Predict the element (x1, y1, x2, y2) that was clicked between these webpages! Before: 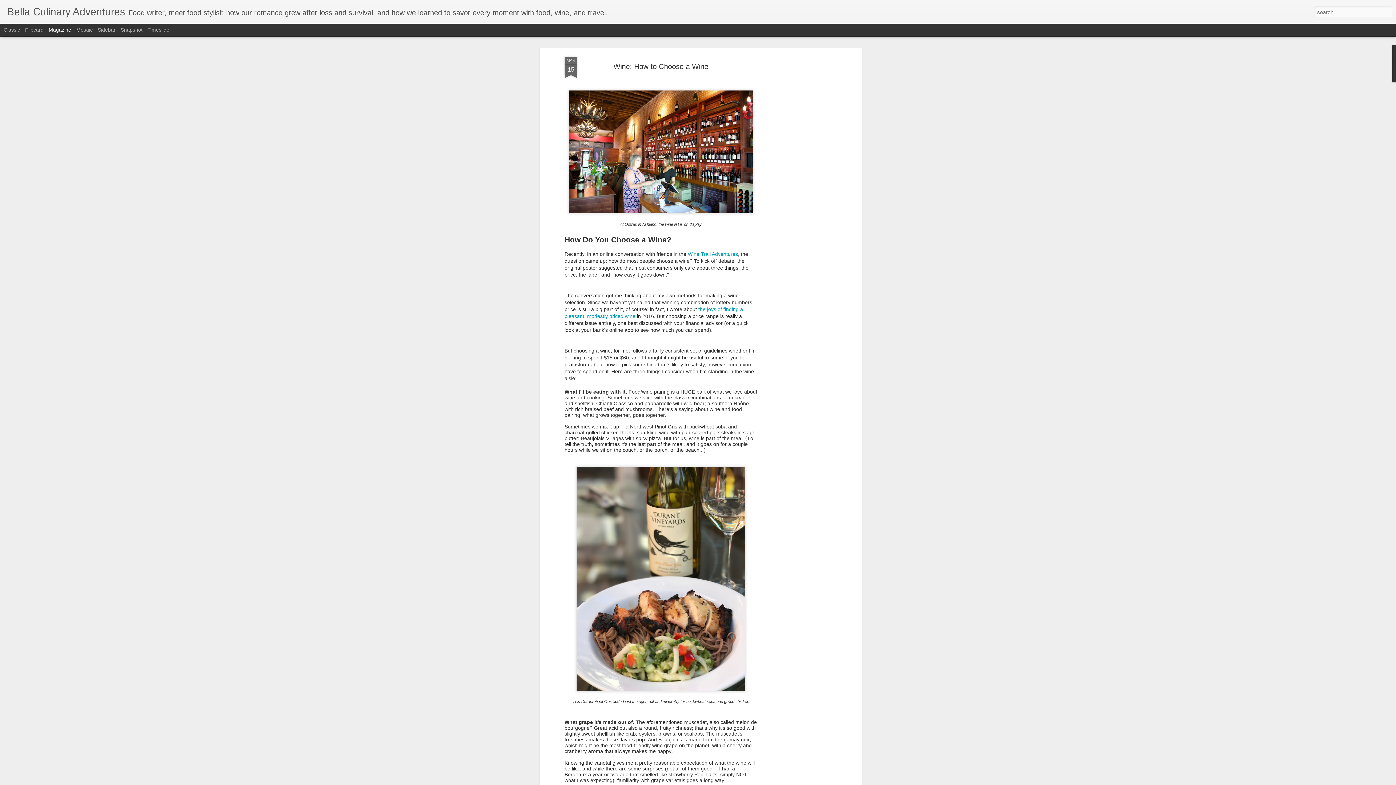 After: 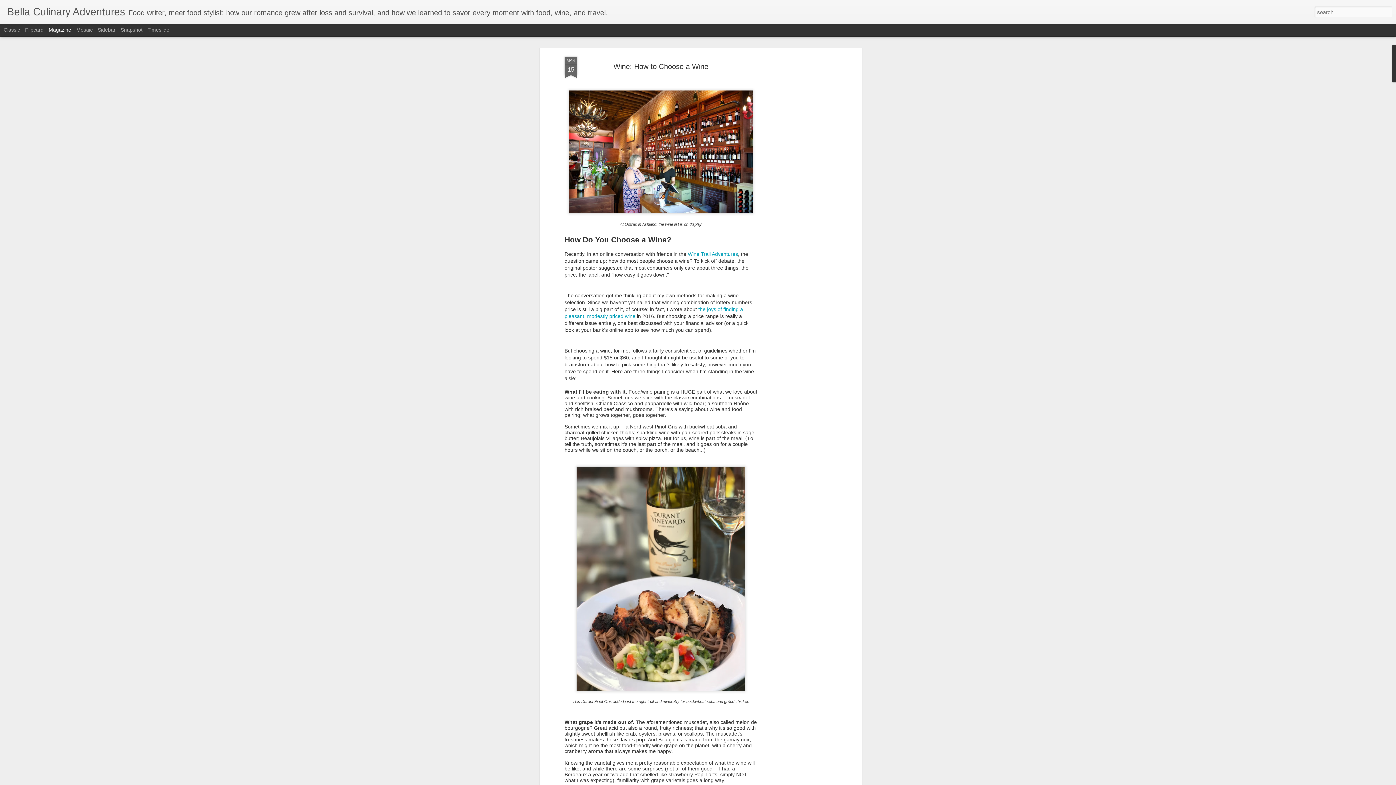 Action: label: MAR
15 bbox: (564, 56, 577, 78)